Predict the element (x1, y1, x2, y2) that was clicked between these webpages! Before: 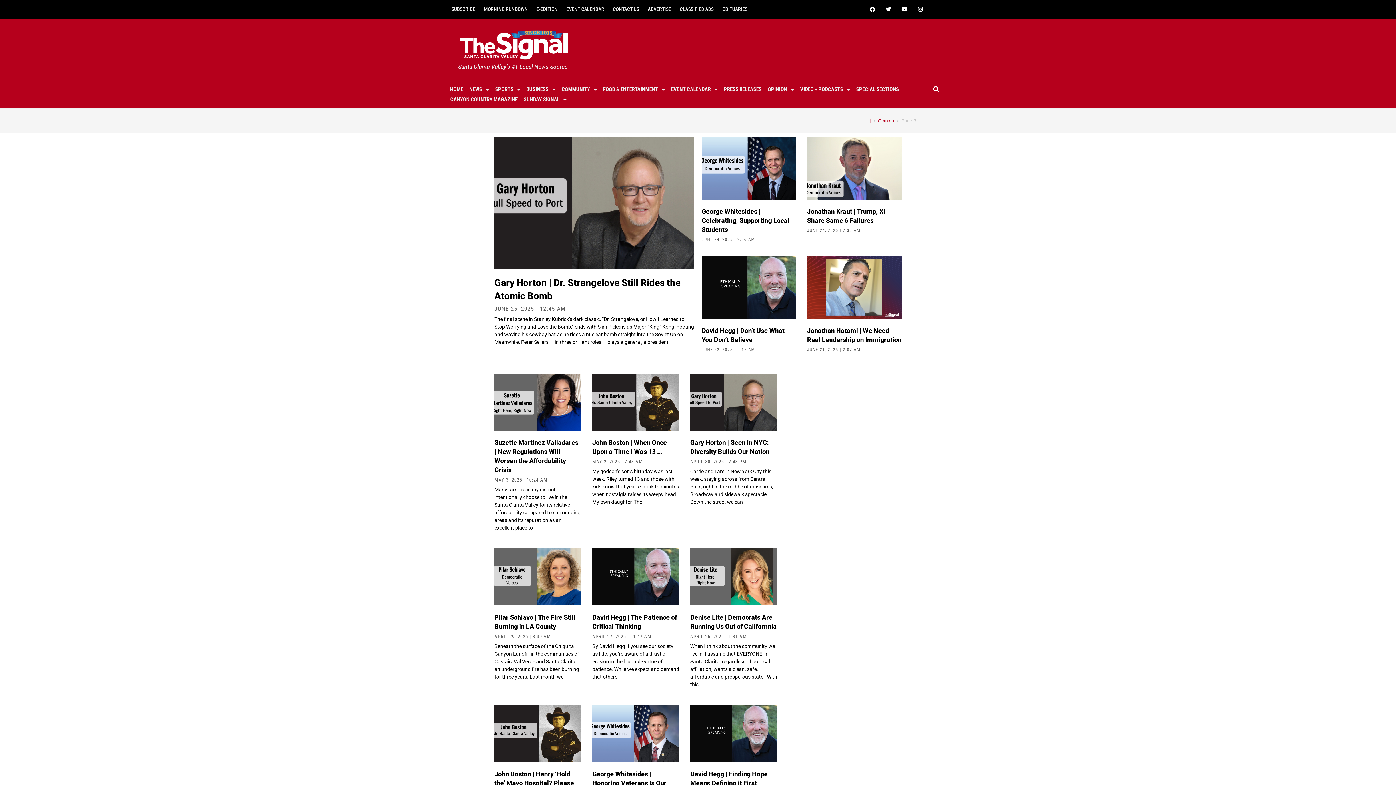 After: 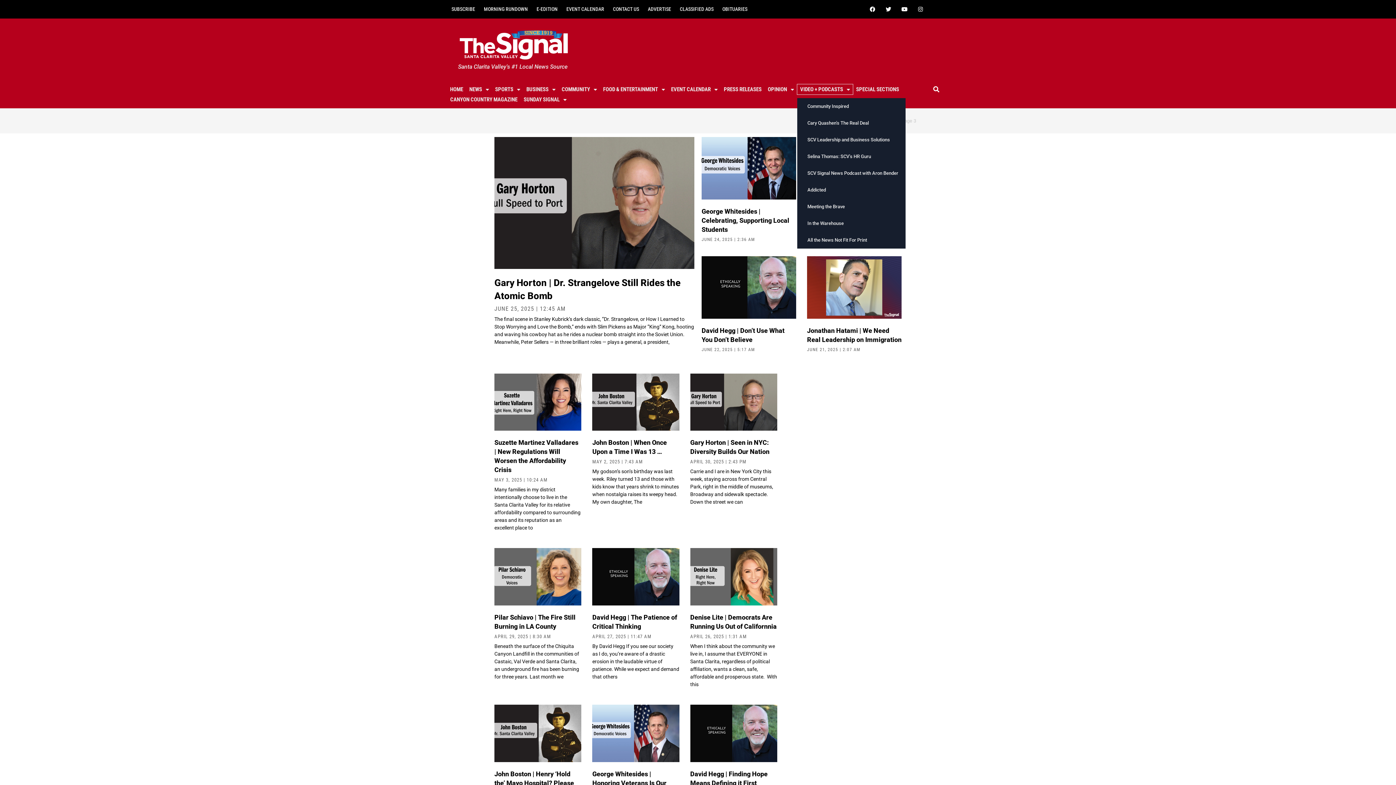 Action: bbox: (749, 76, 797, 86) label: VIDEO + PODCASTS